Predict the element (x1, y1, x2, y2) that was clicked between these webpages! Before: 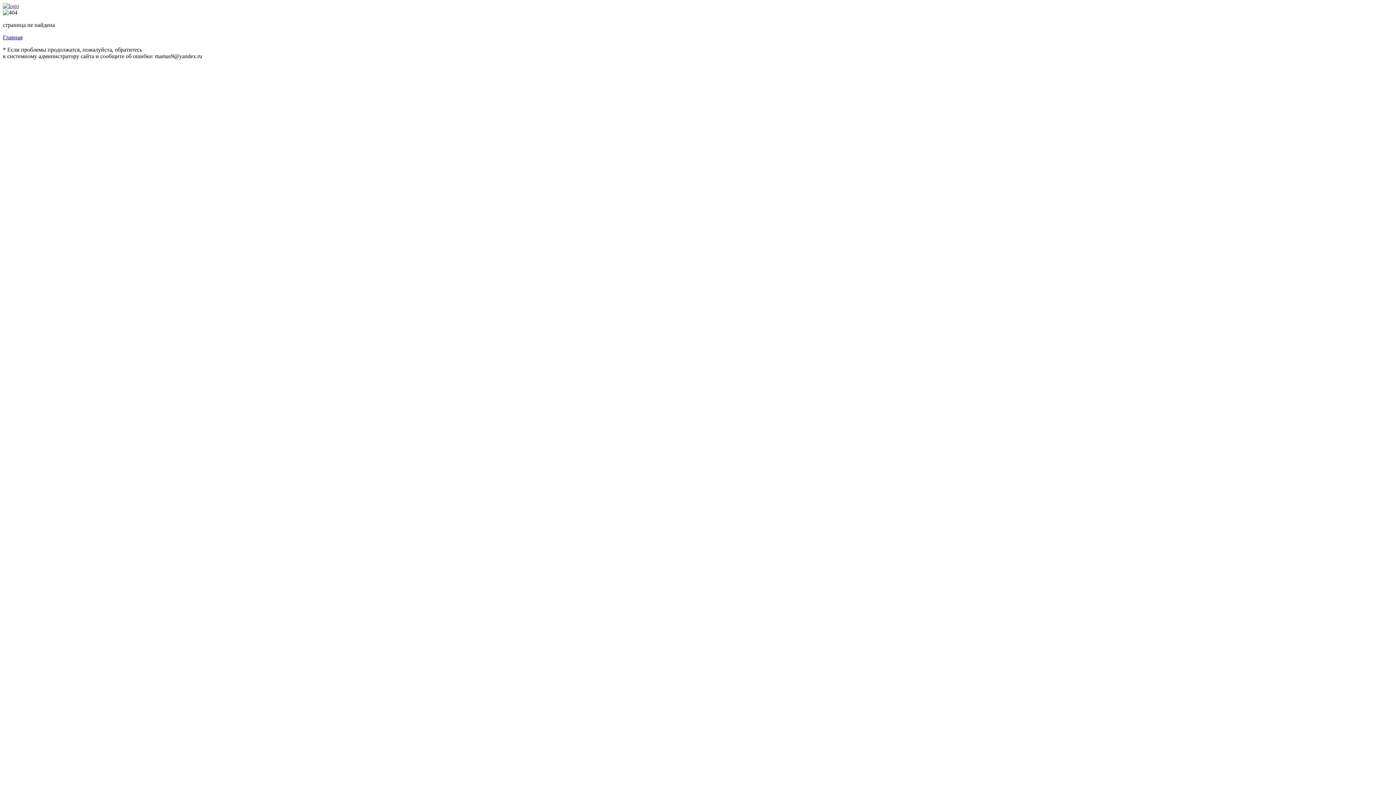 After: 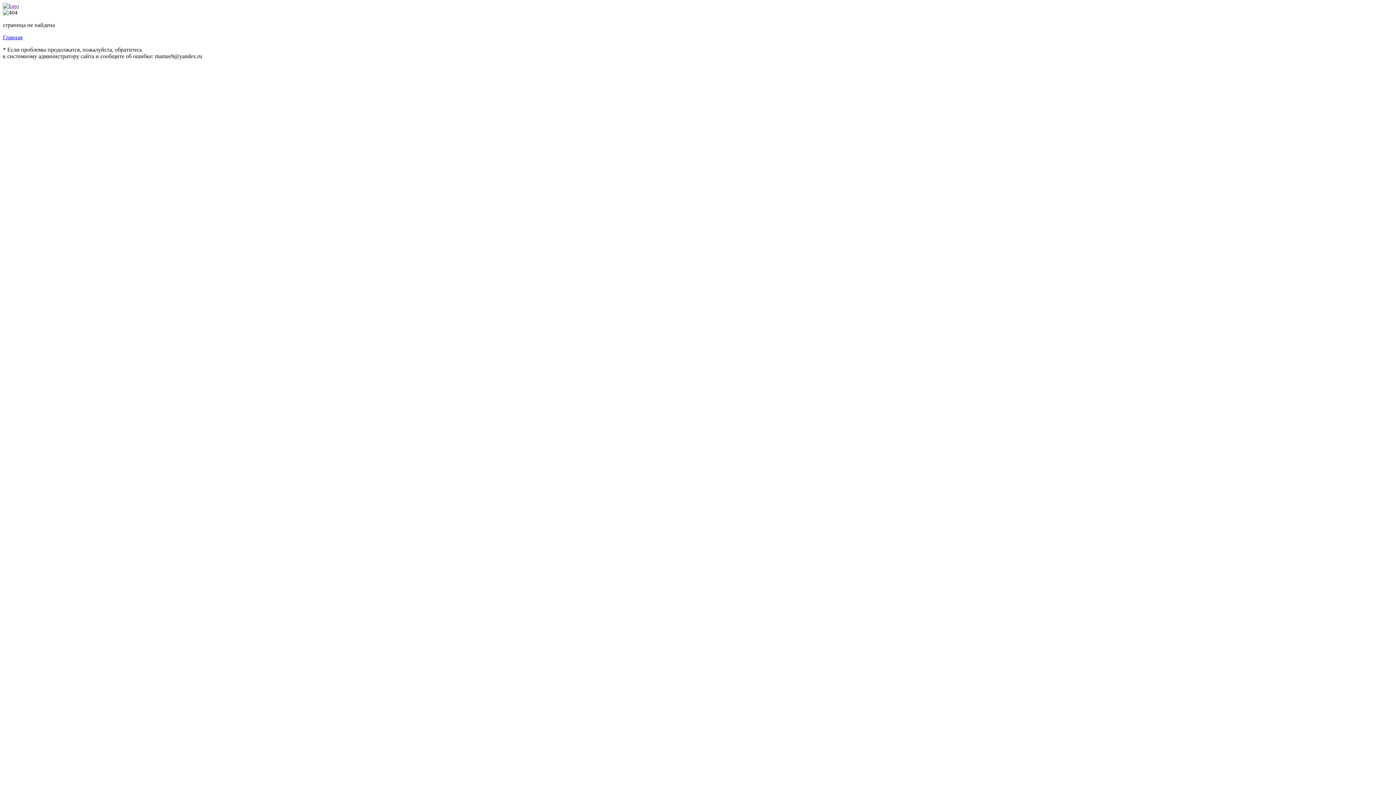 Action: bbox: (2, 2, 18, 9)